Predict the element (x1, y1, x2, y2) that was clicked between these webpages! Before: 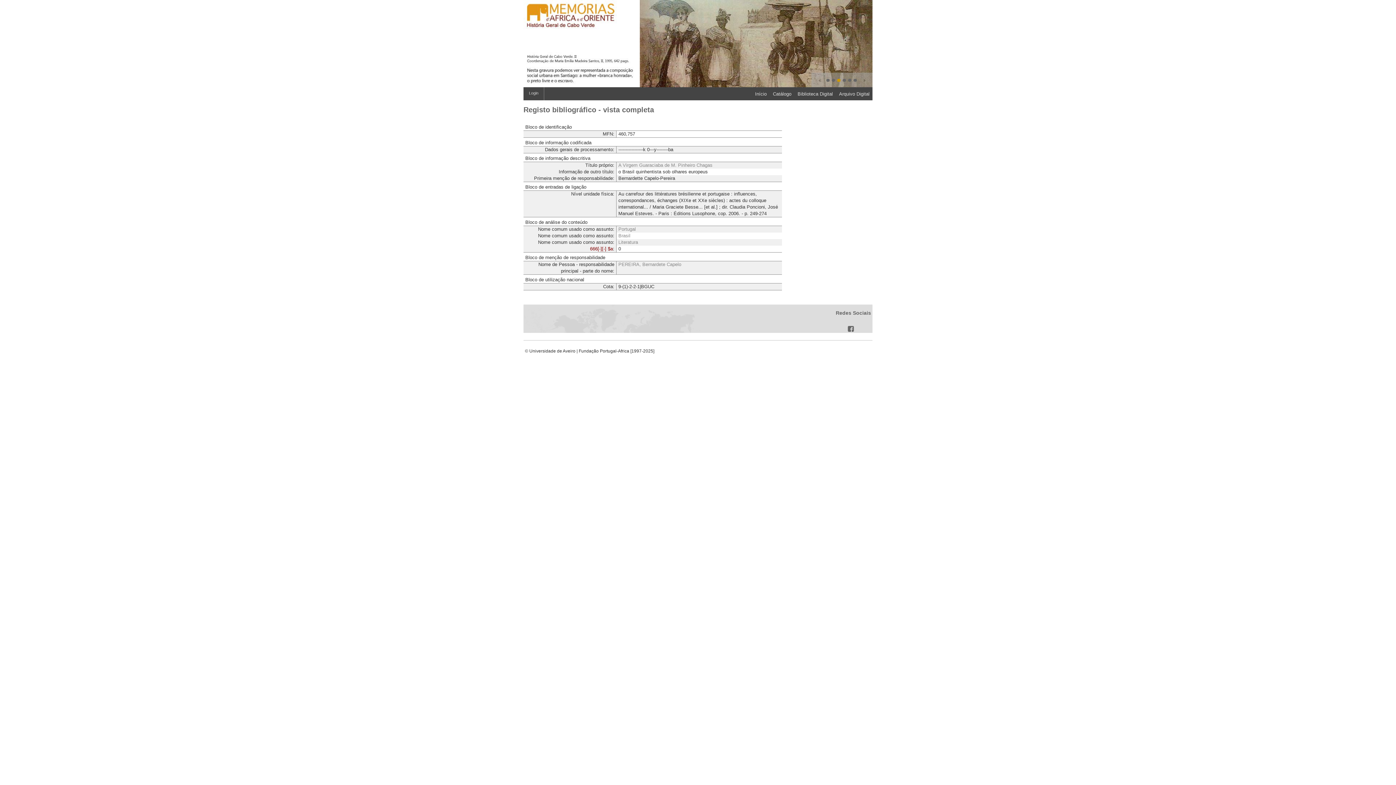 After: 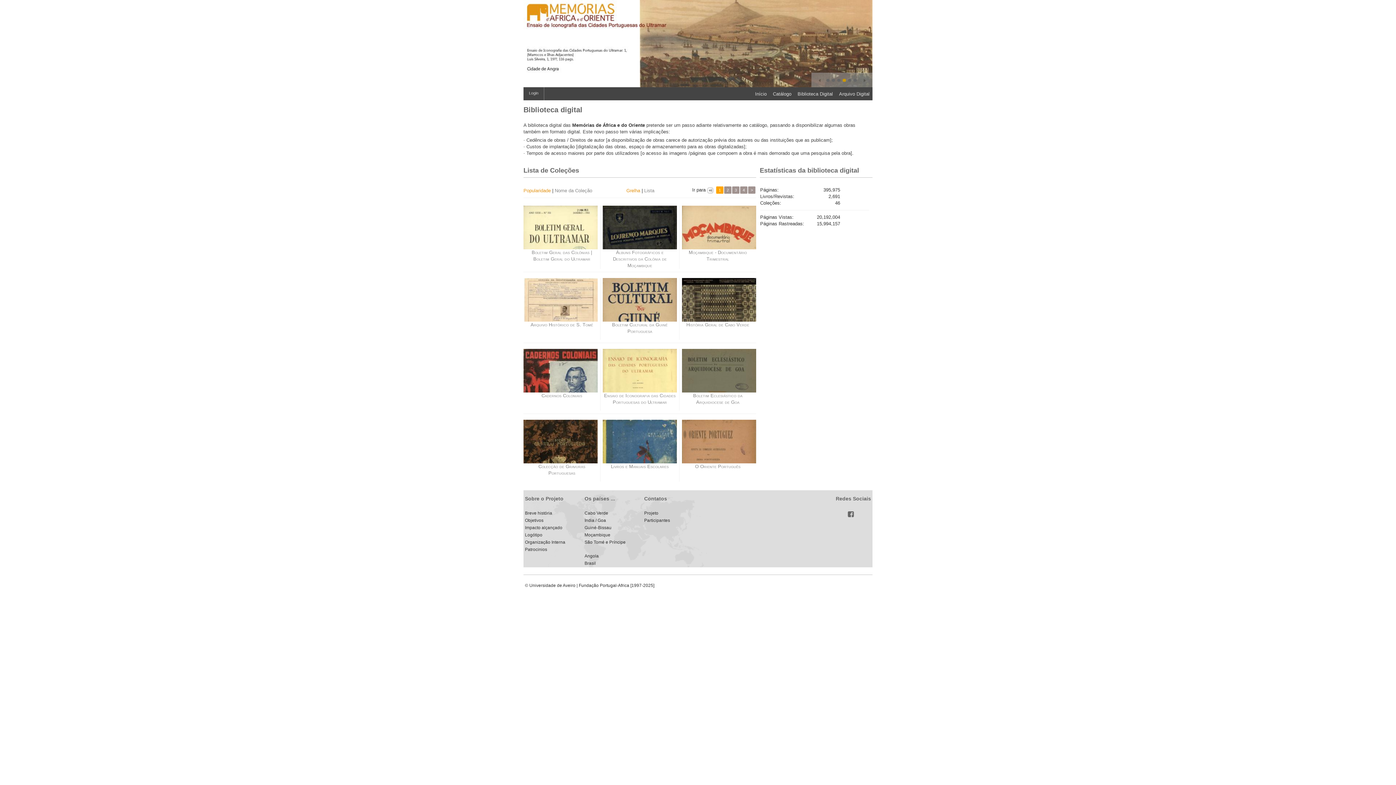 Action: label: Biblioteca Digital bbox: (792, 89, 833, 99)